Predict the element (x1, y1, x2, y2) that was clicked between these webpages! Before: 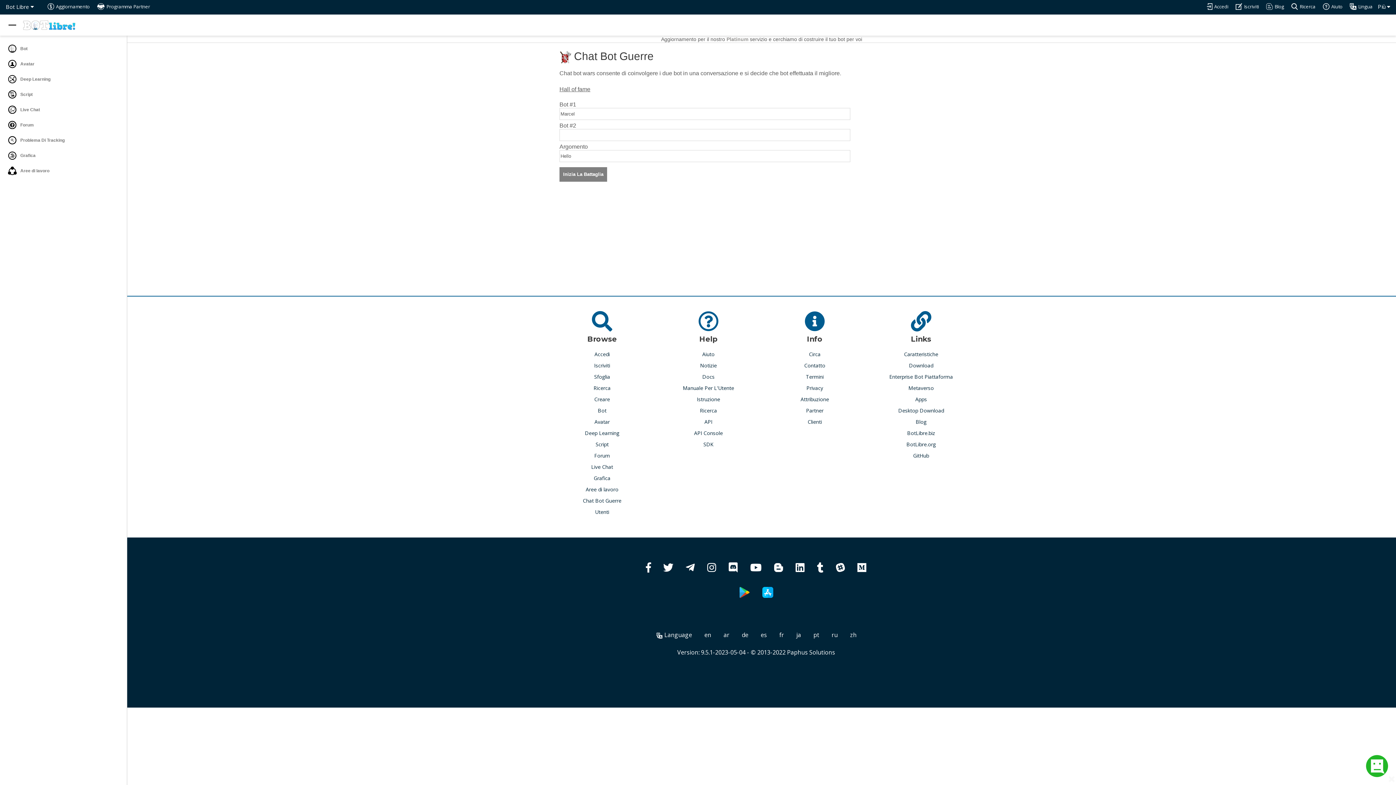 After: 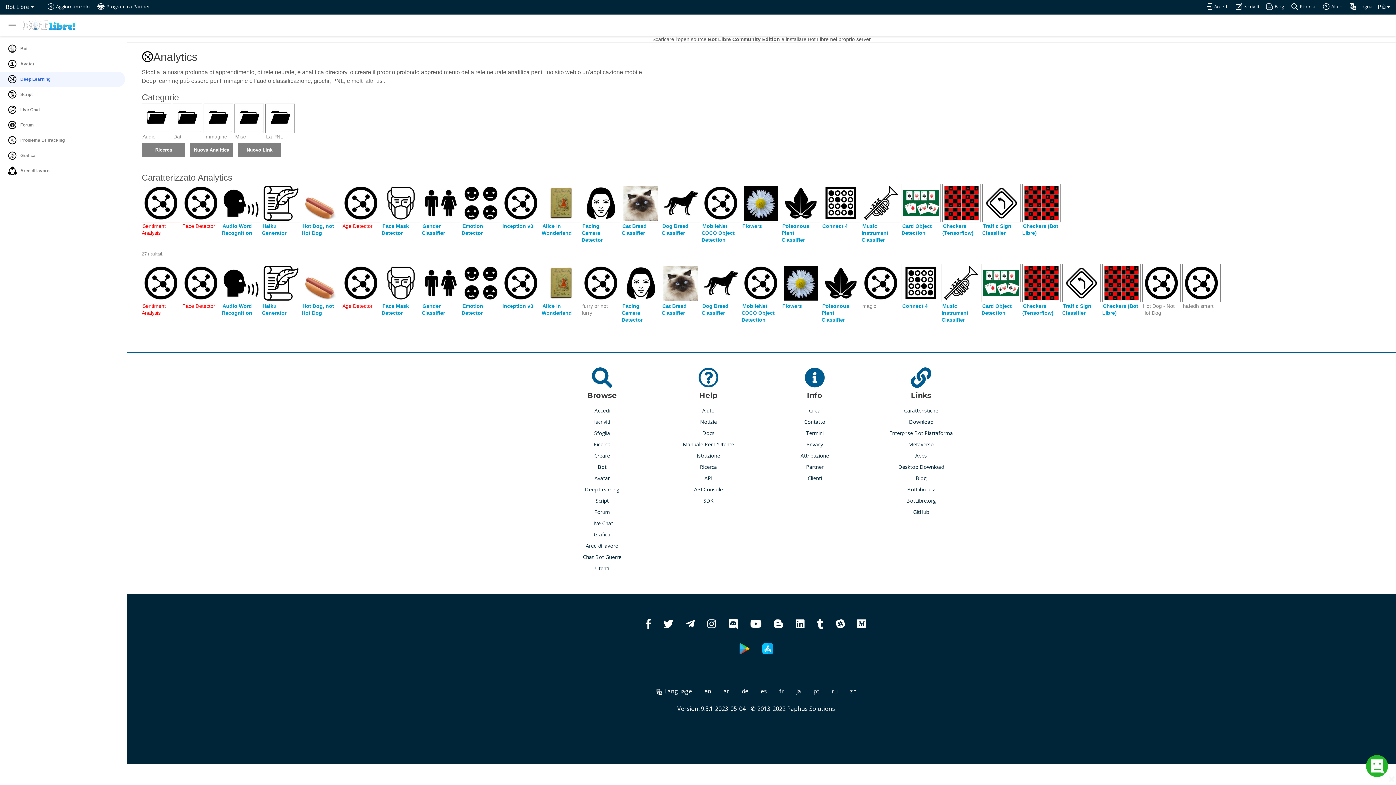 Action: label:  Deep Learning bbox: (0, 71, 125, 86)